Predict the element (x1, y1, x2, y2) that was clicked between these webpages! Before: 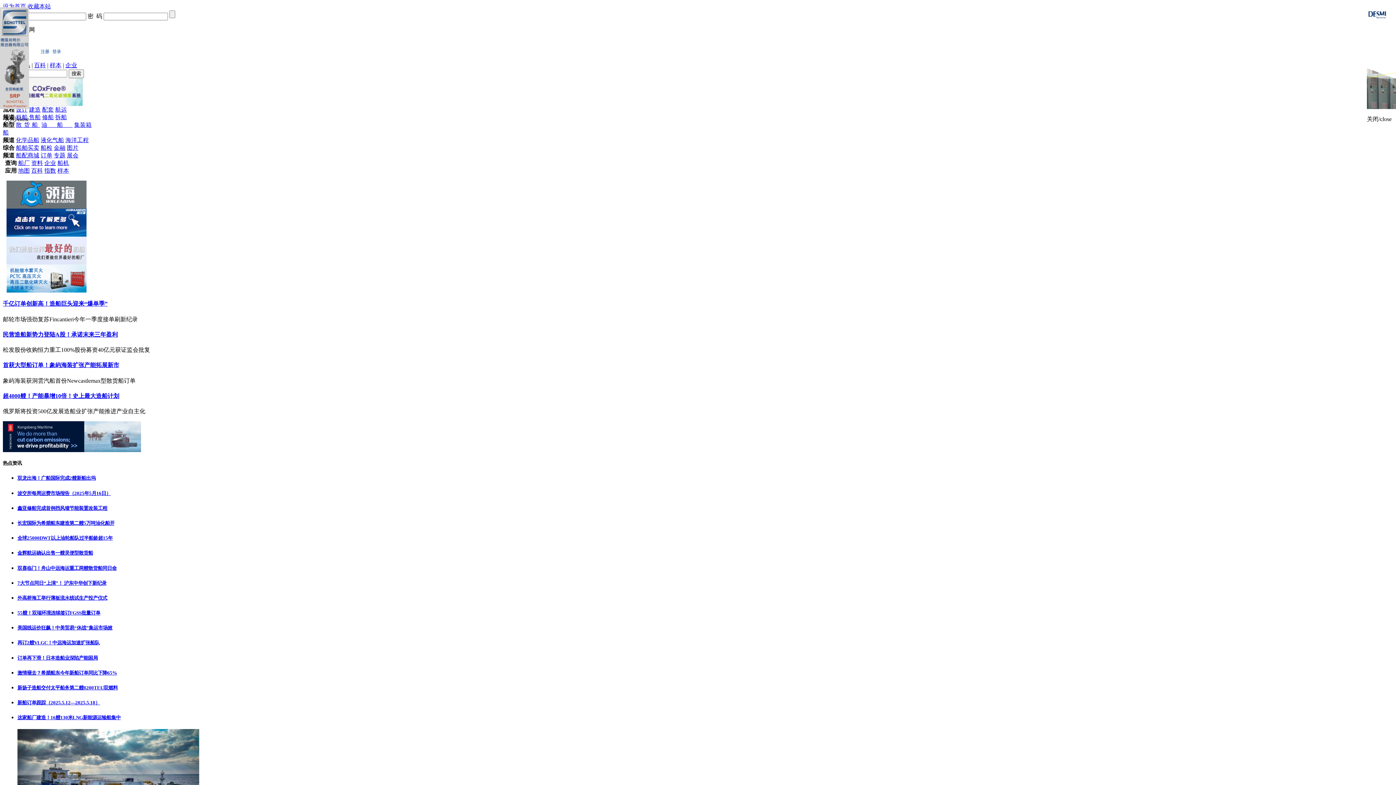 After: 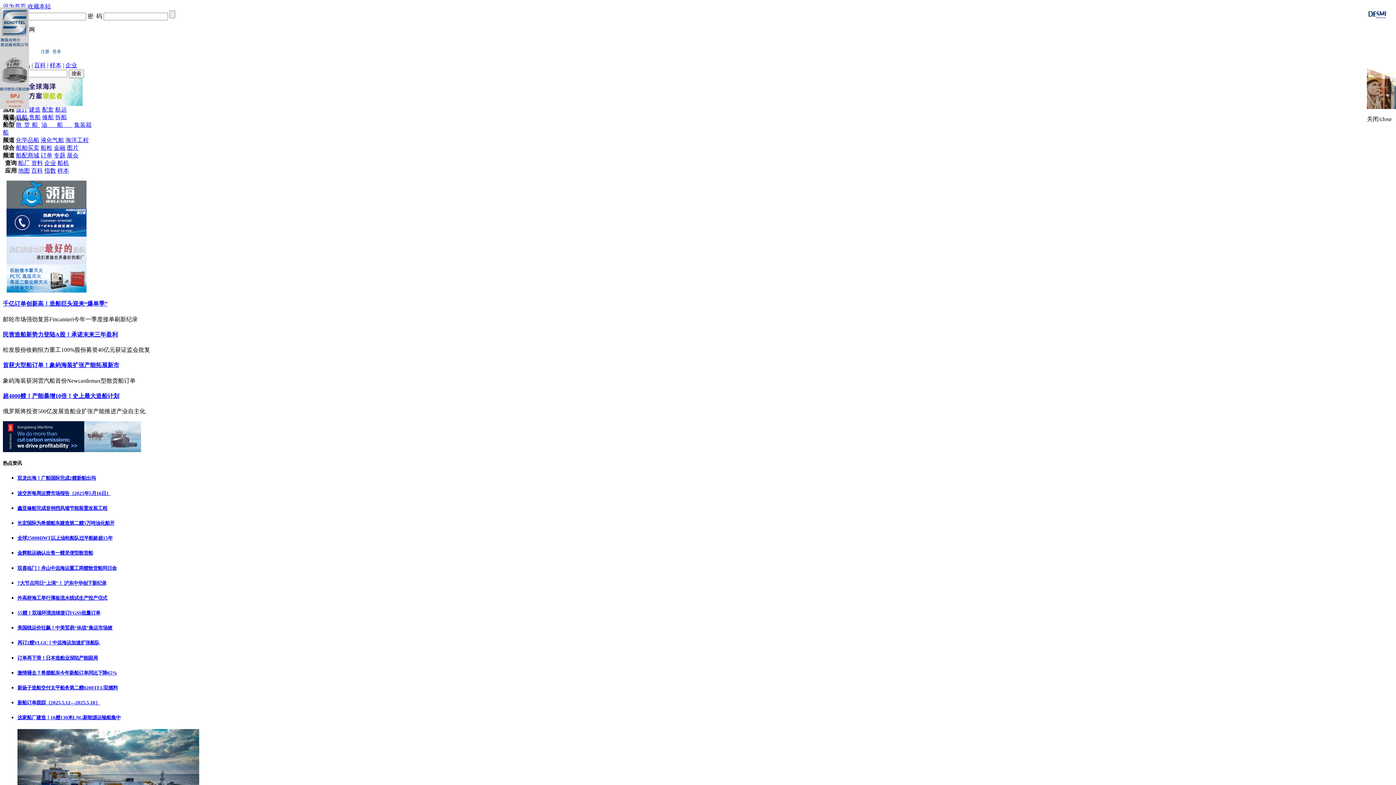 Action: bbox: (55, 114, 66, 120) label: 拆船